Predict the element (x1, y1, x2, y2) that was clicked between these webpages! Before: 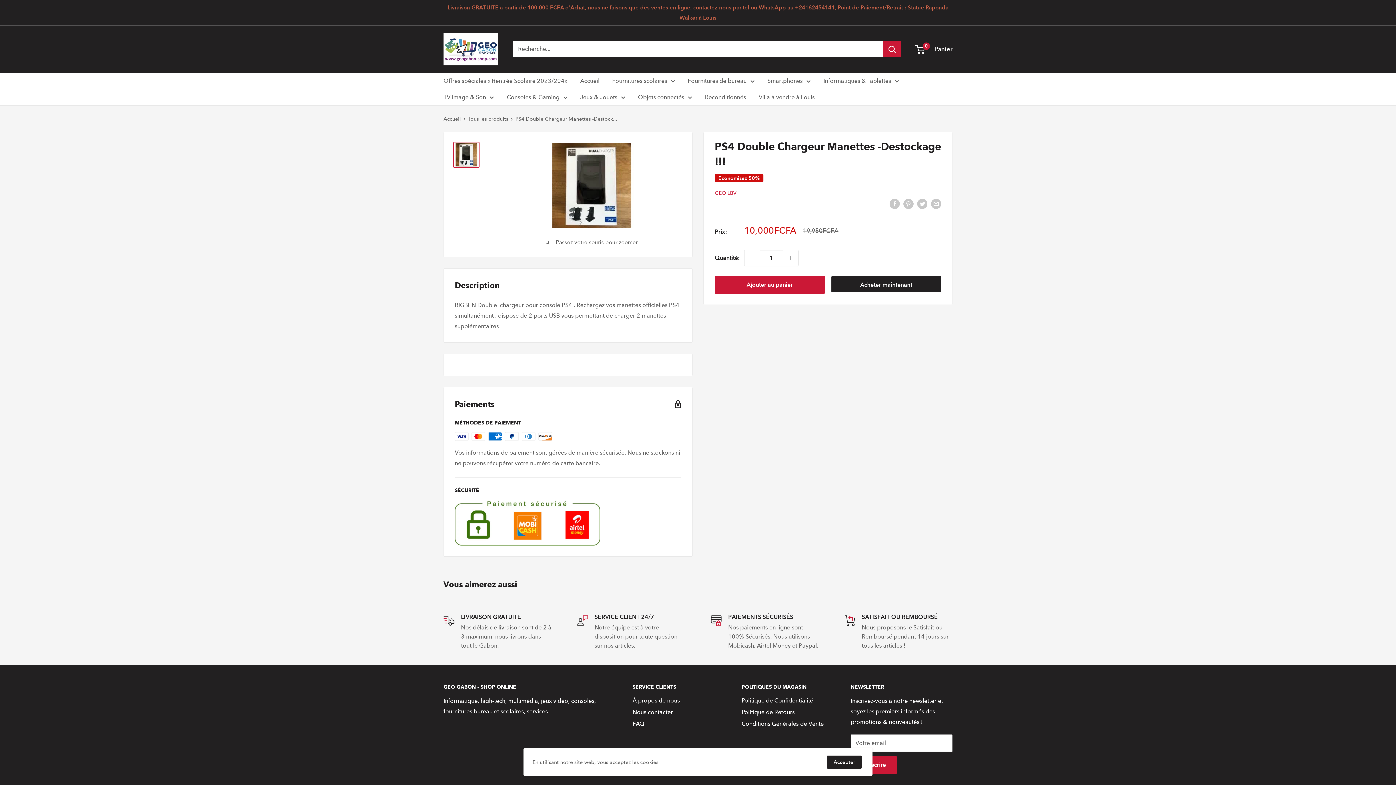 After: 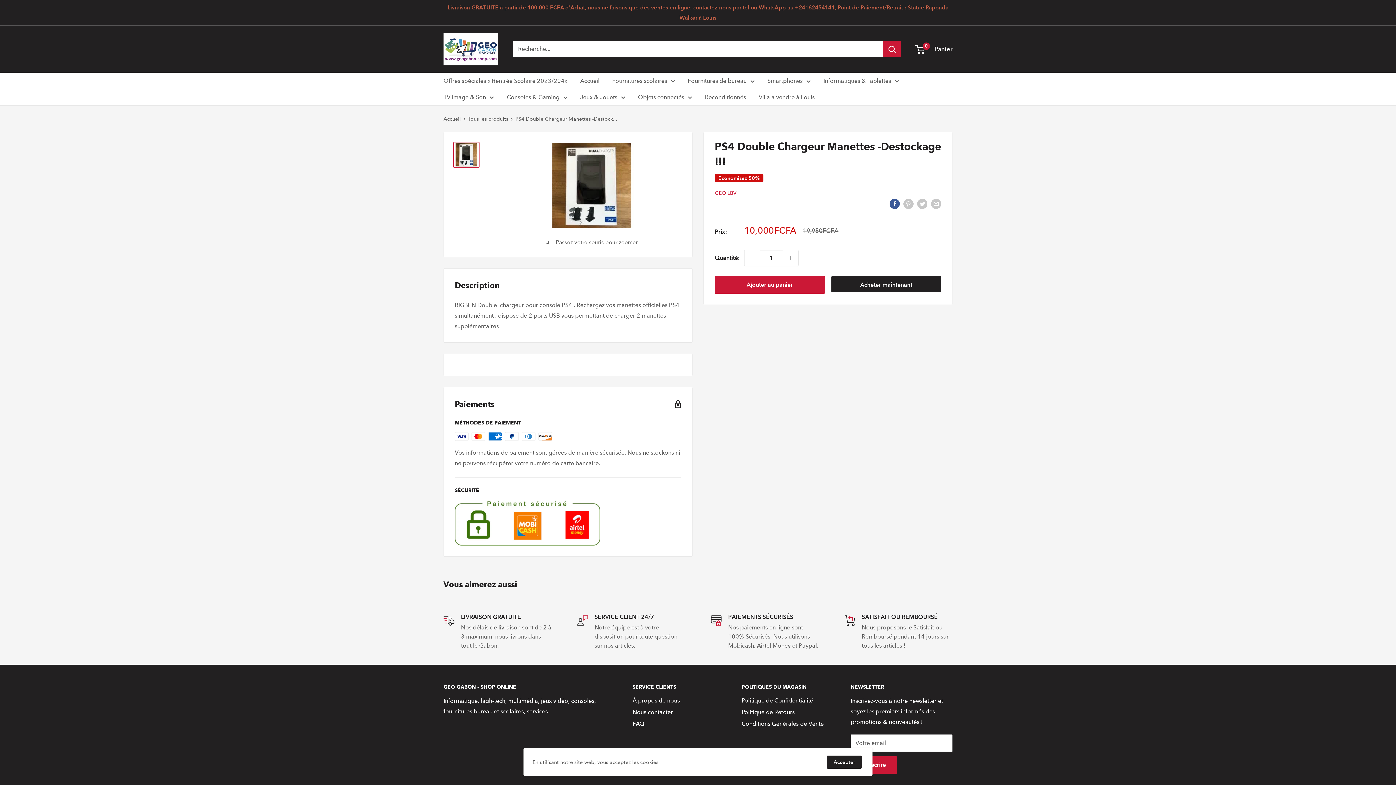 Action: bbox: (889, 197, 900, 208) label: Partager sur Facebook